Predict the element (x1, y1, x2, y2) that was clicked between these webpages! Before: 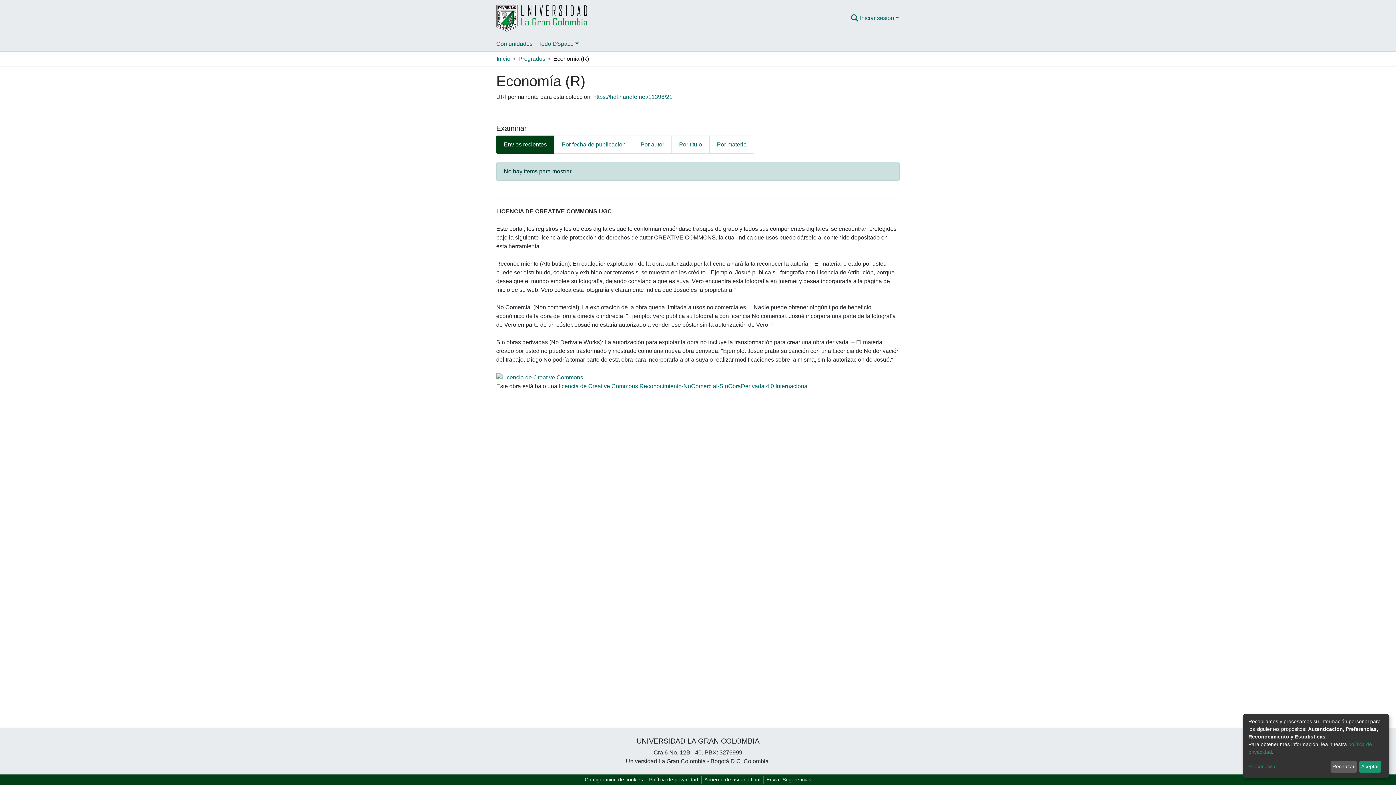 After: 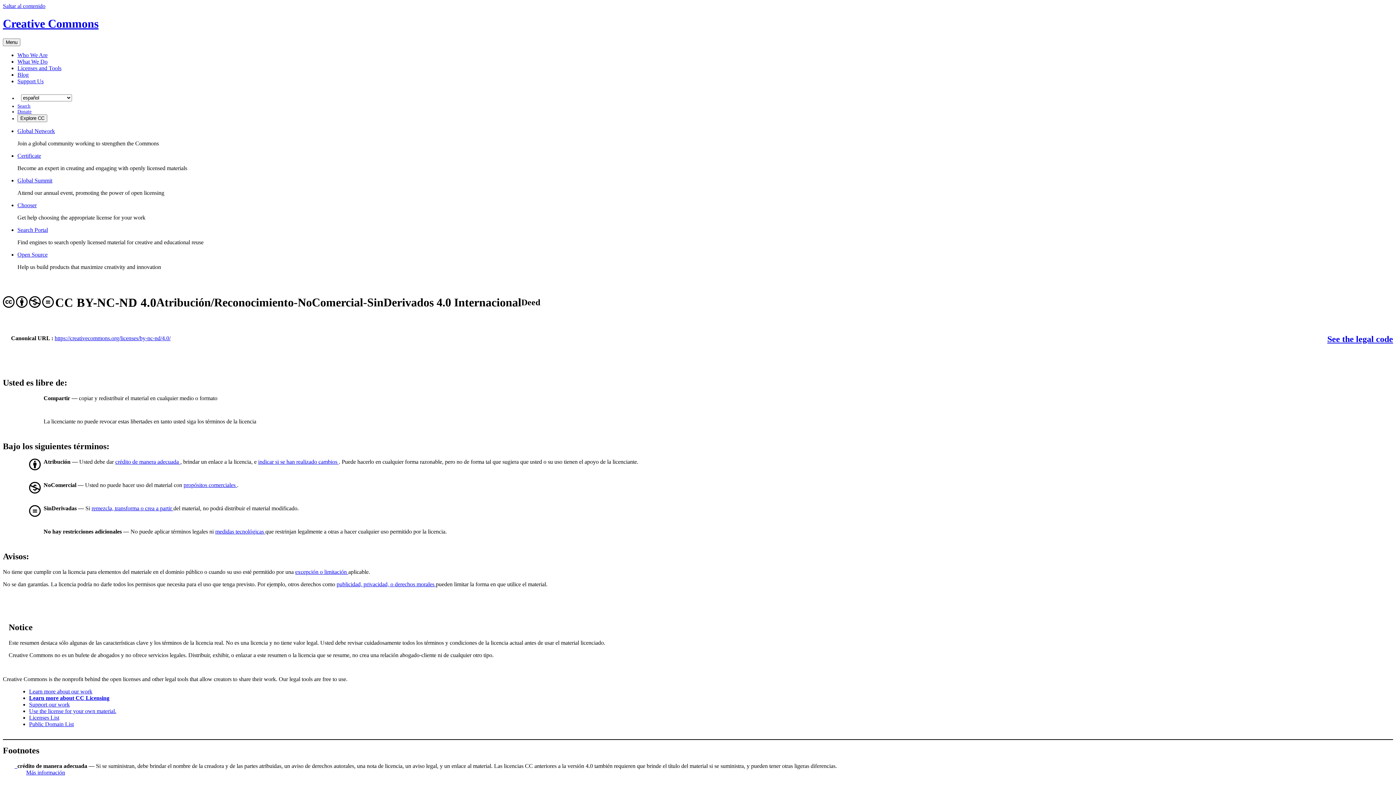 Action: bbox: (496, 374, 583, 380)